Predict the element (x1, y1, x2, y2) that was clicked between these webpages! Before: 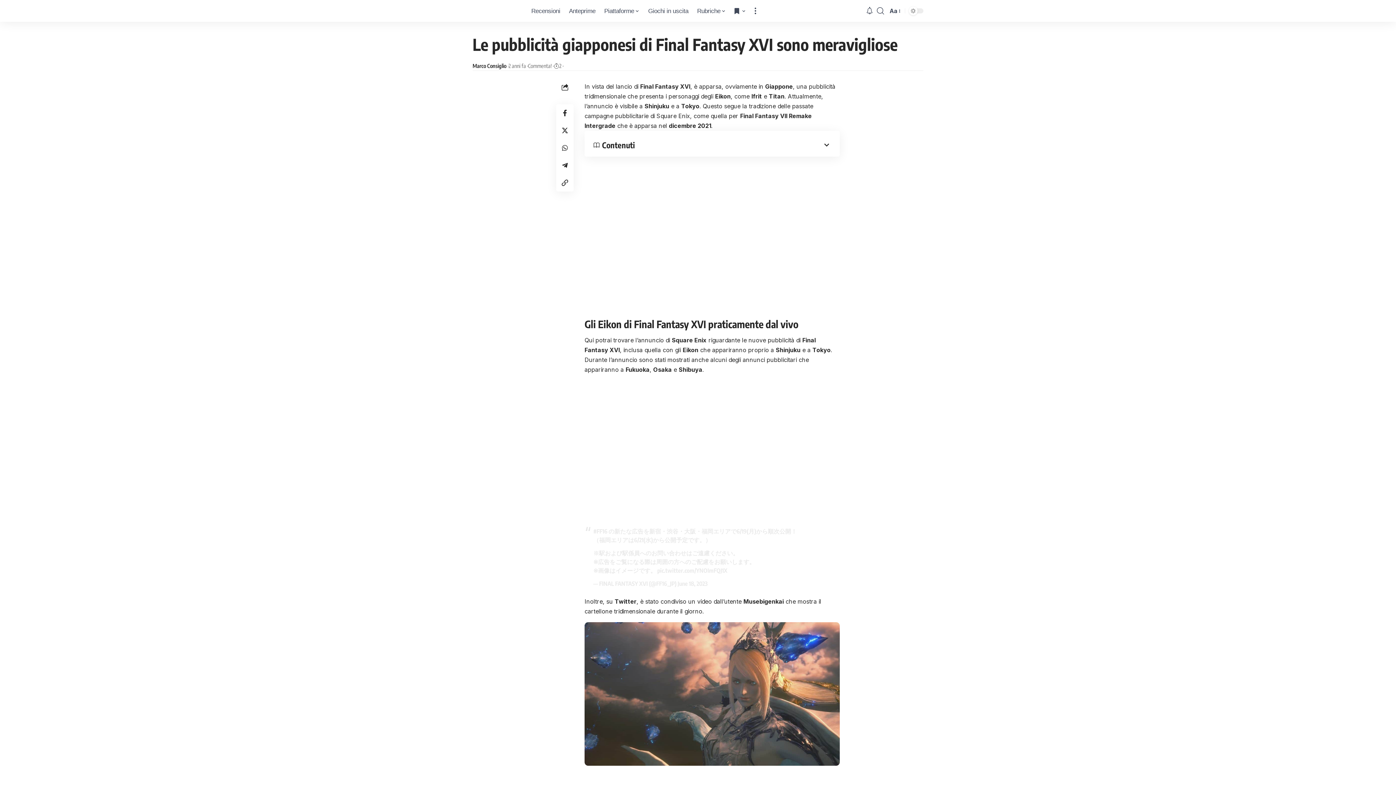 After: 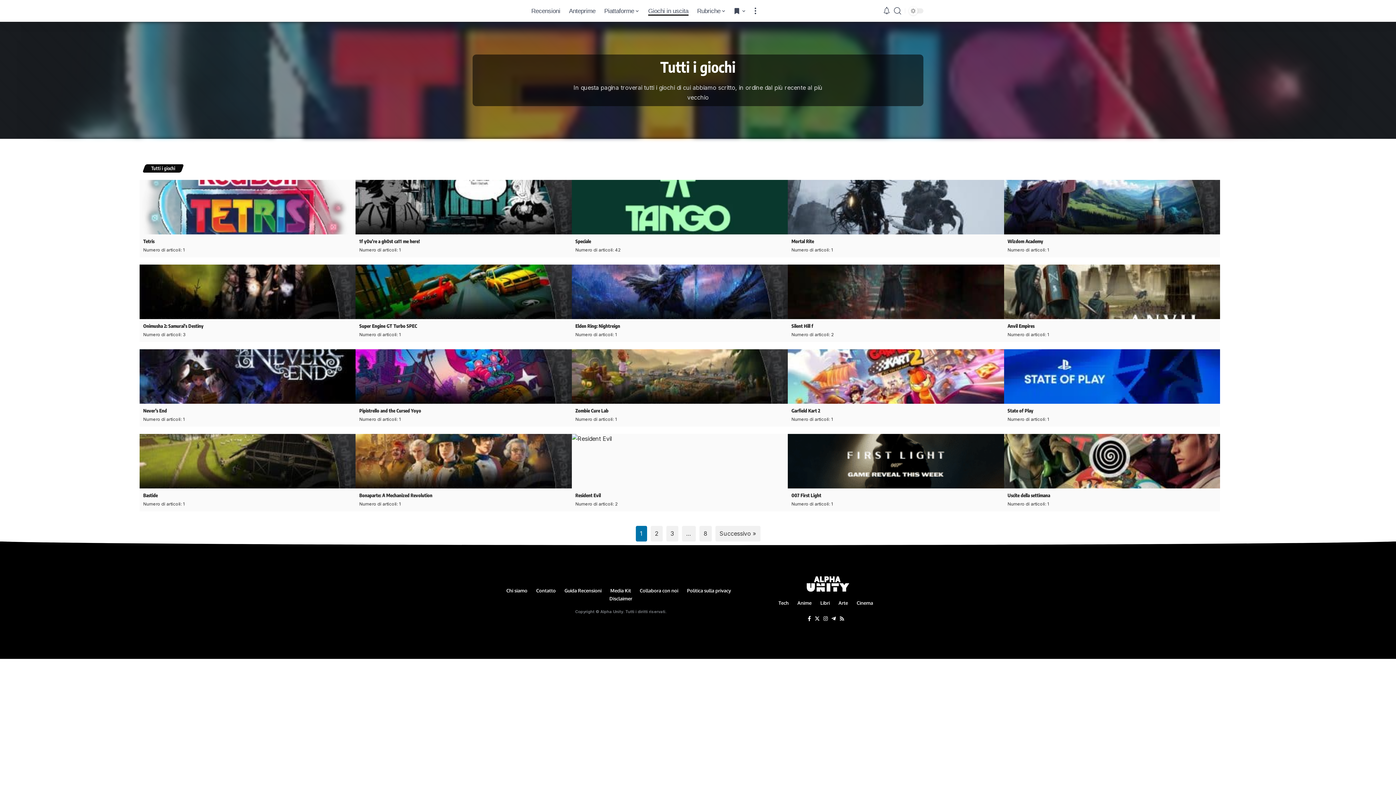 Action: bbox: (644, 0, 692, 21) label: Giochi in uscita